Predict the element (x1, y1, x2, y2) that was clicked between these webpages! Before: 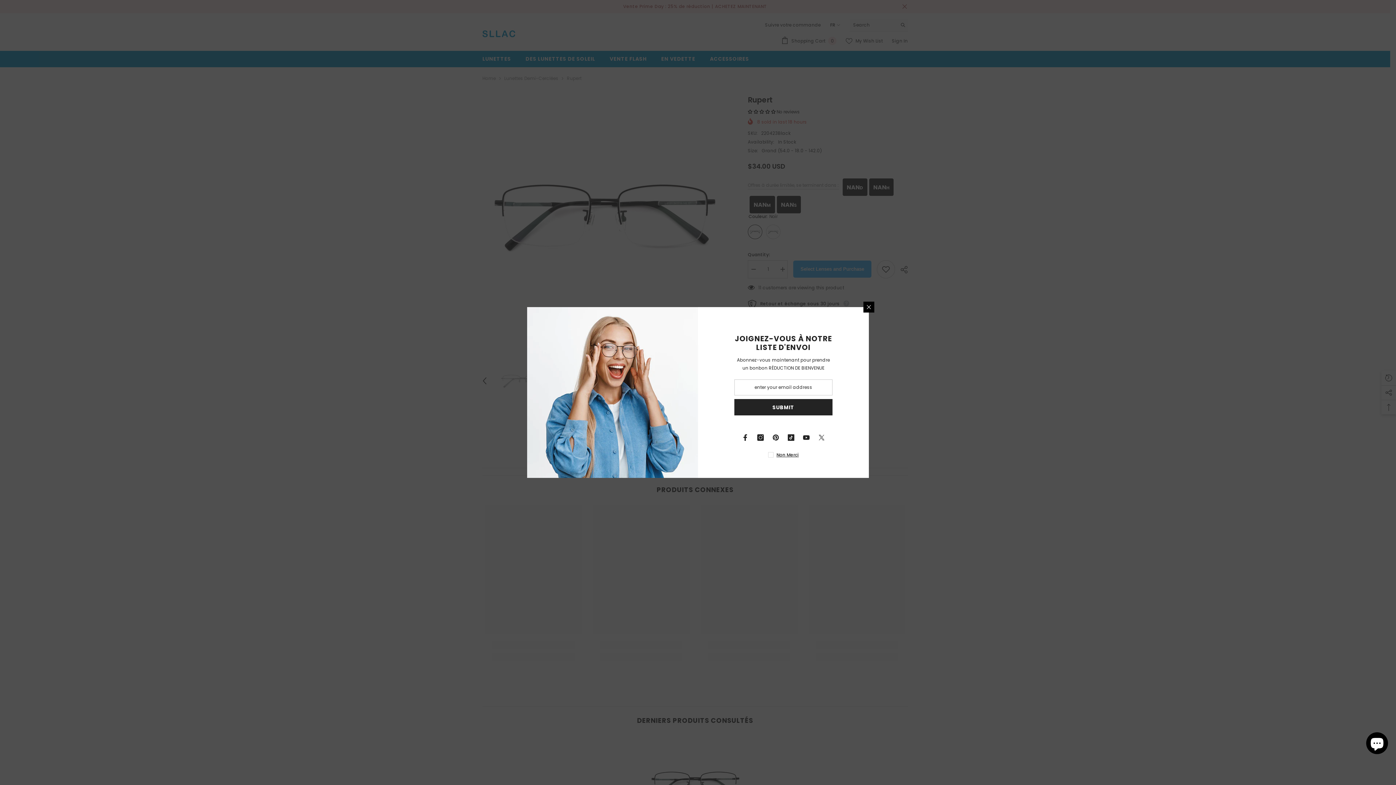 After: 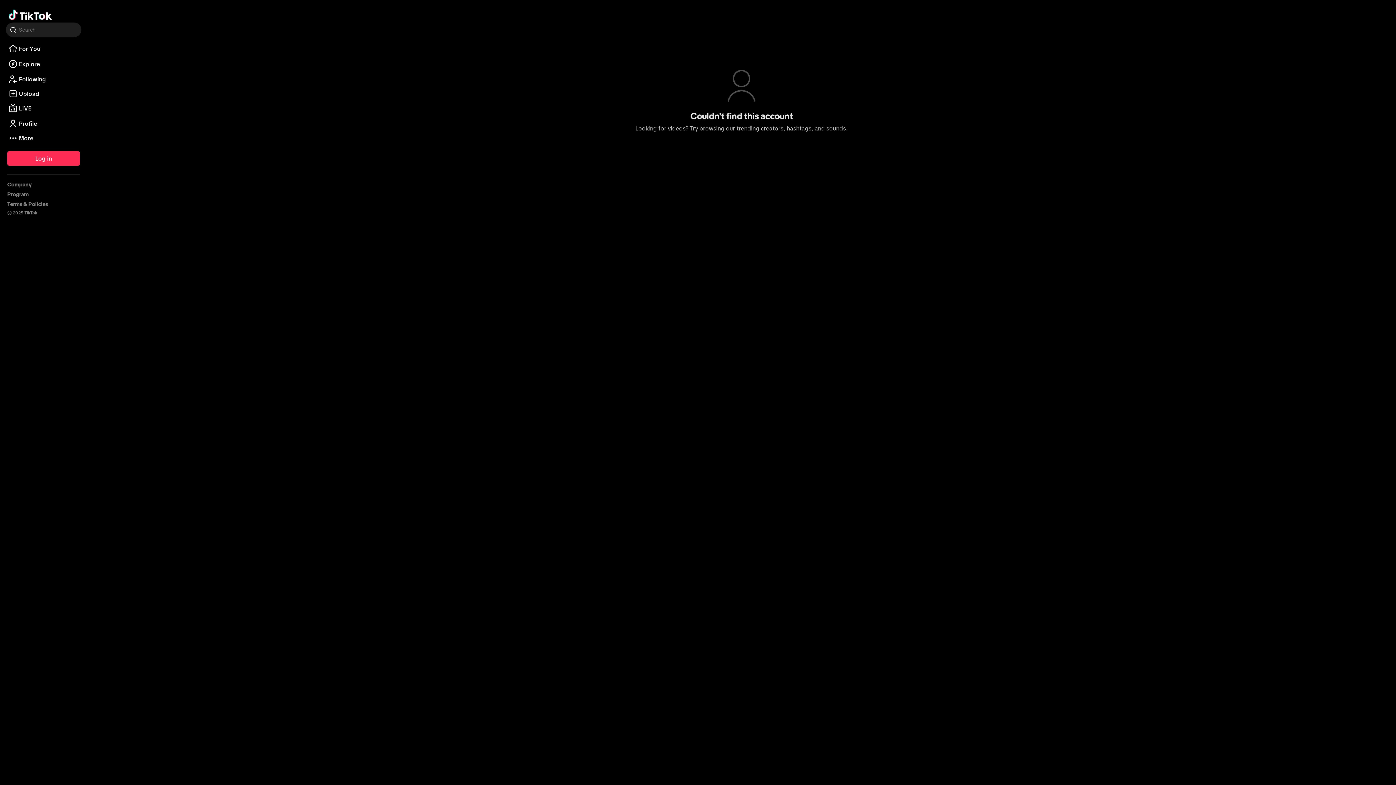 Action: bbox: (760, 430, 775, 445) label: TikTok